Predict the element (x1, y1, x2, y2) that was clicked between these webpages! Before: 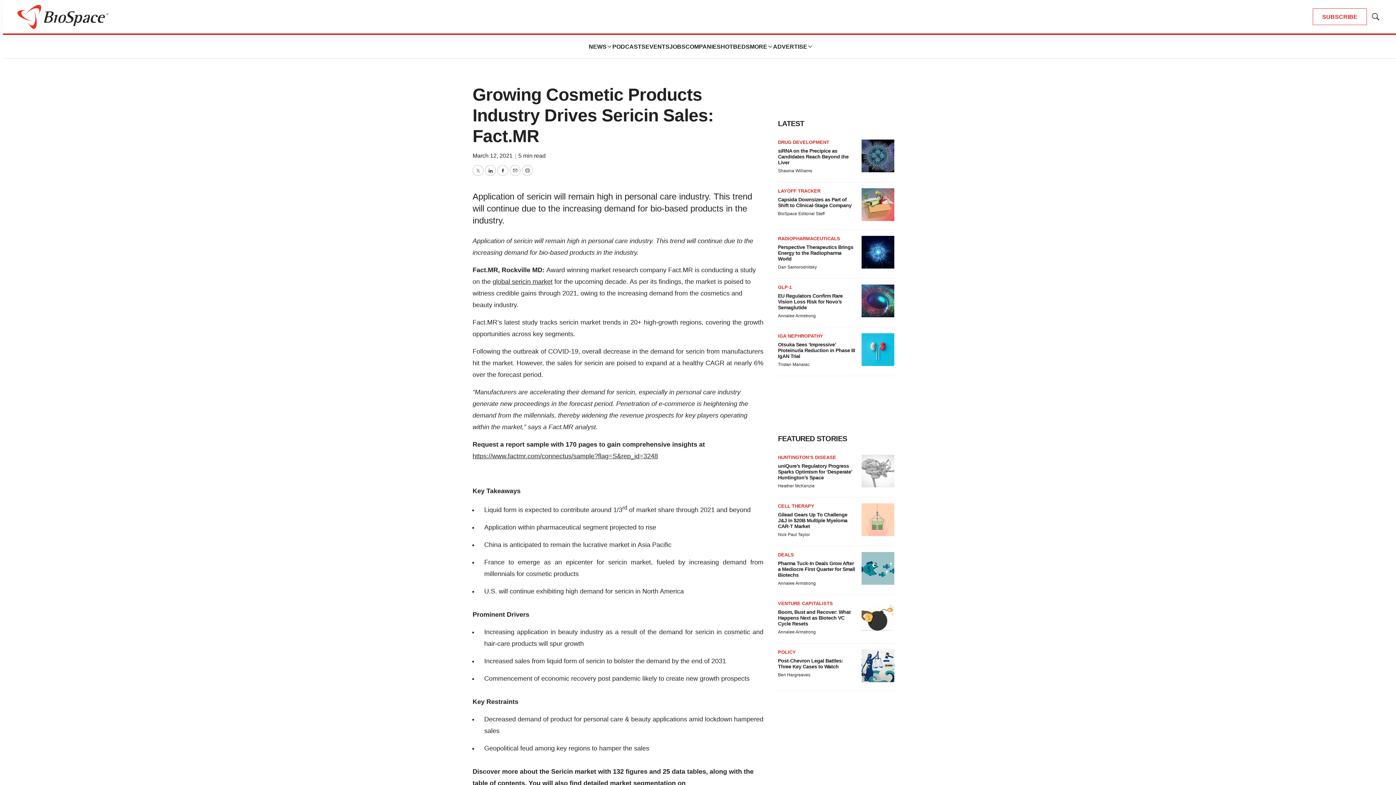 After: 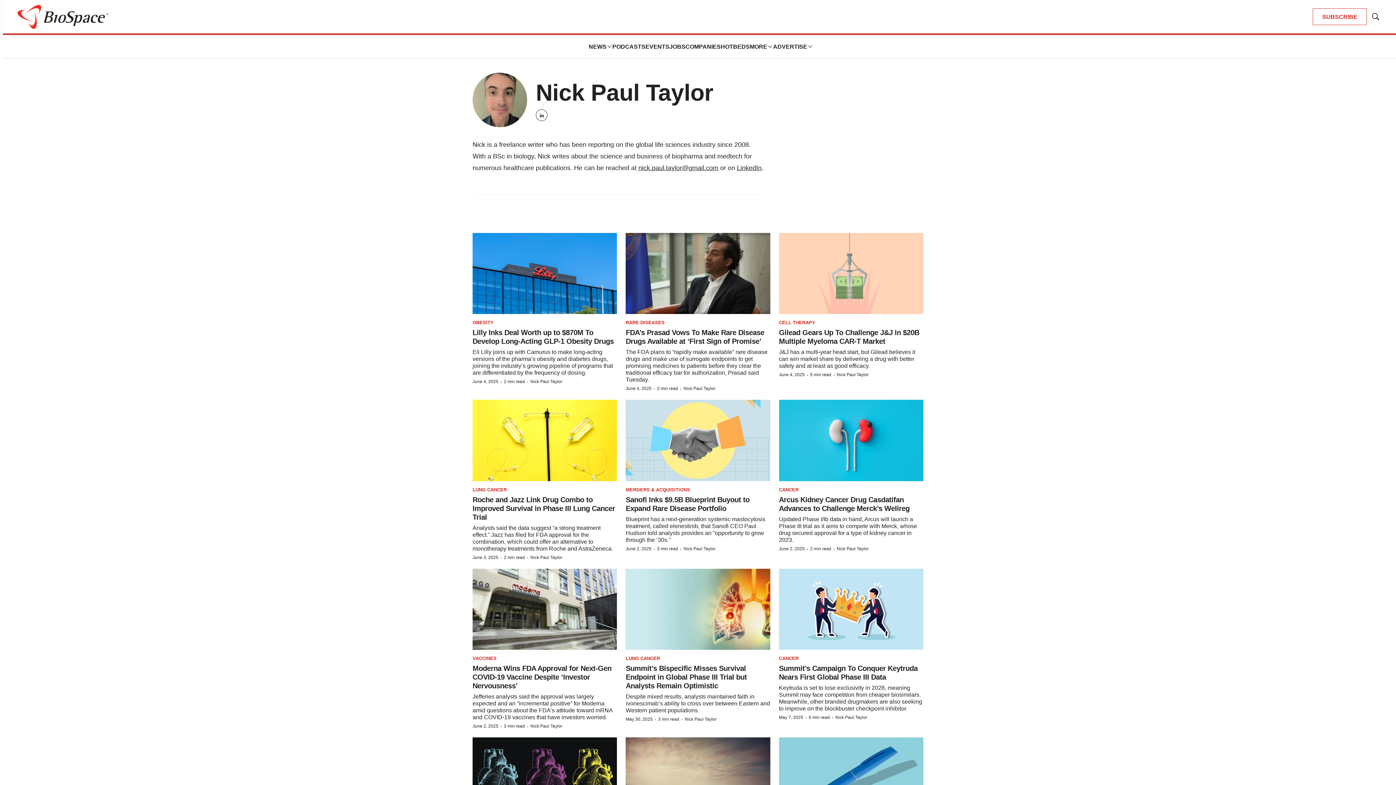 Action: bbox: (778, 532, 810, 537) label: Nick Paul Taylor